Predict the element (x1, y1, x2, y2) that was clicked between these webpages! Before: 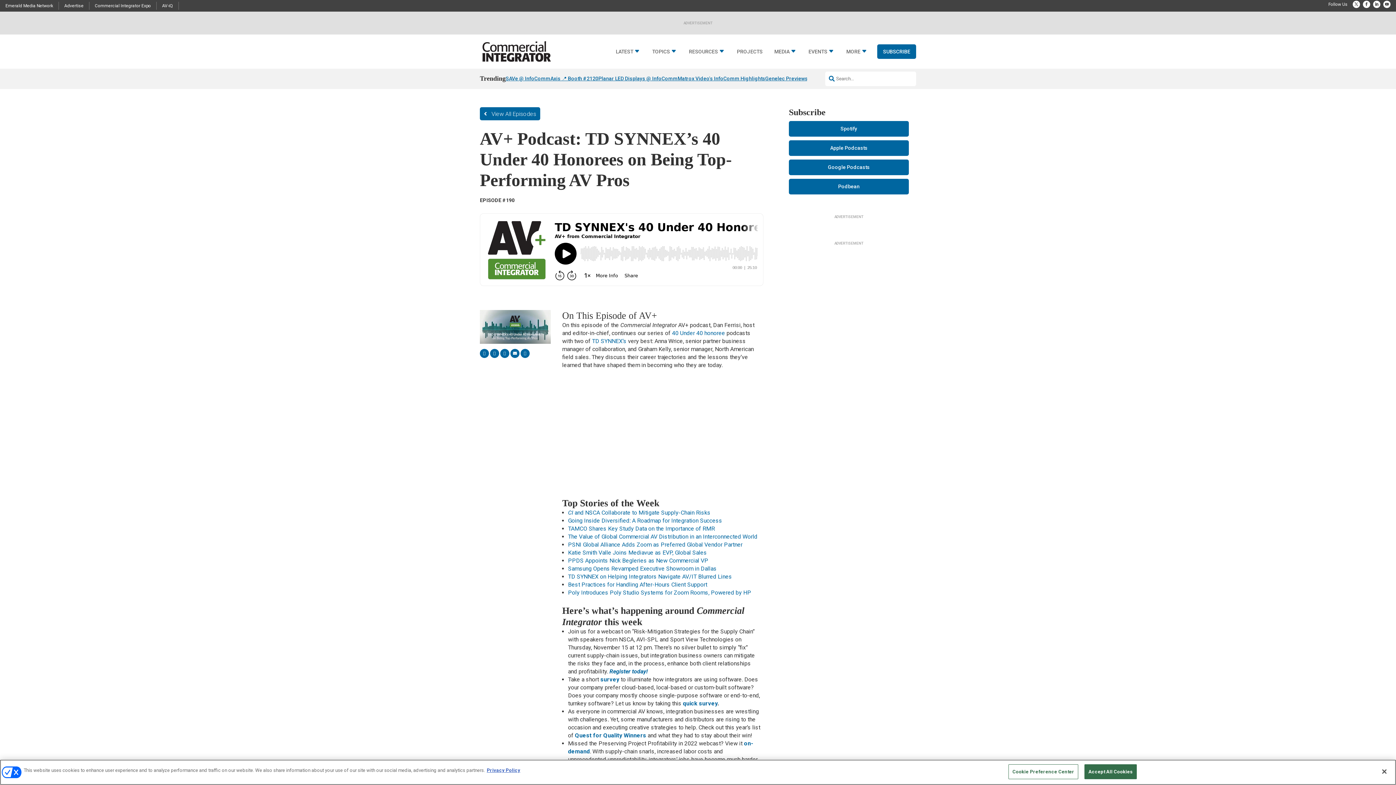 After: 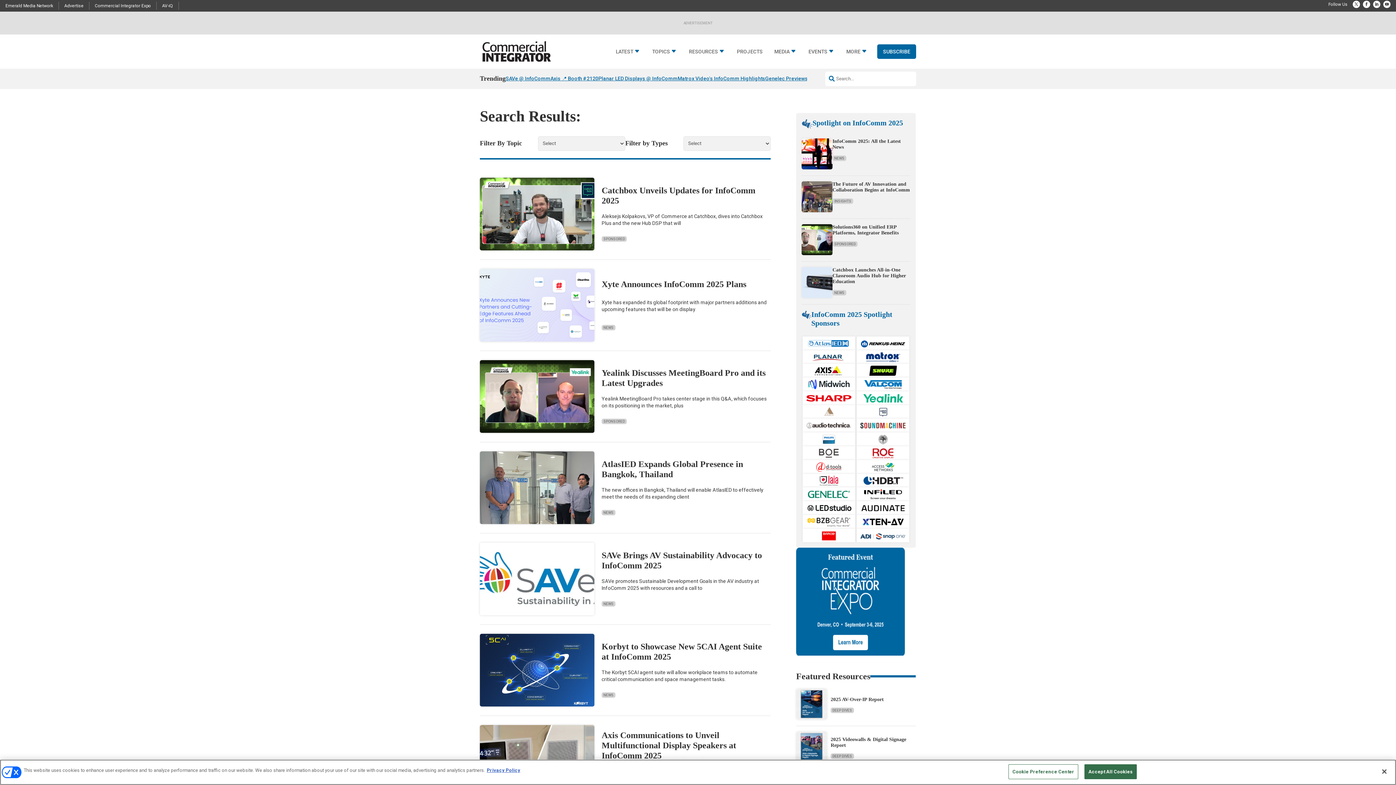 Action: bbox: (829, 75, 834, 81)